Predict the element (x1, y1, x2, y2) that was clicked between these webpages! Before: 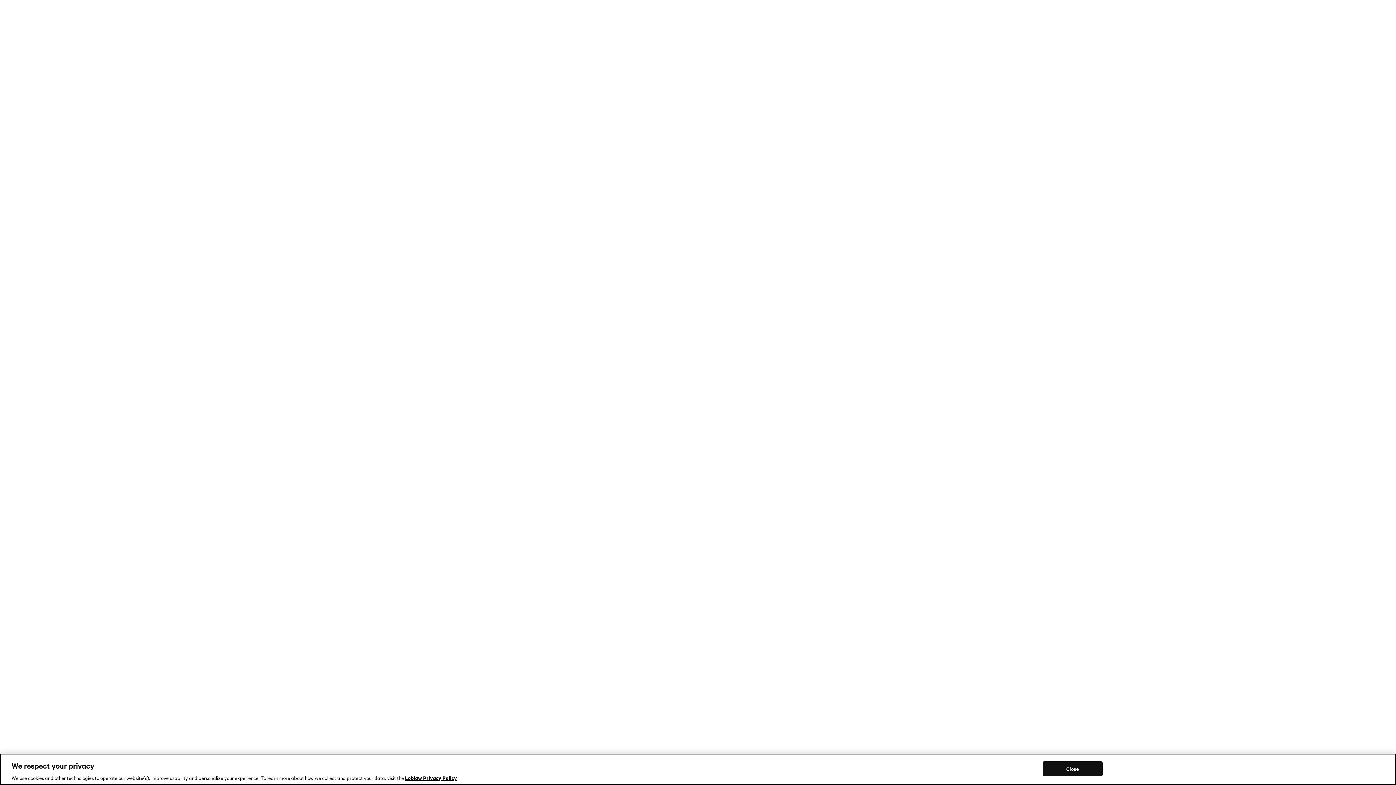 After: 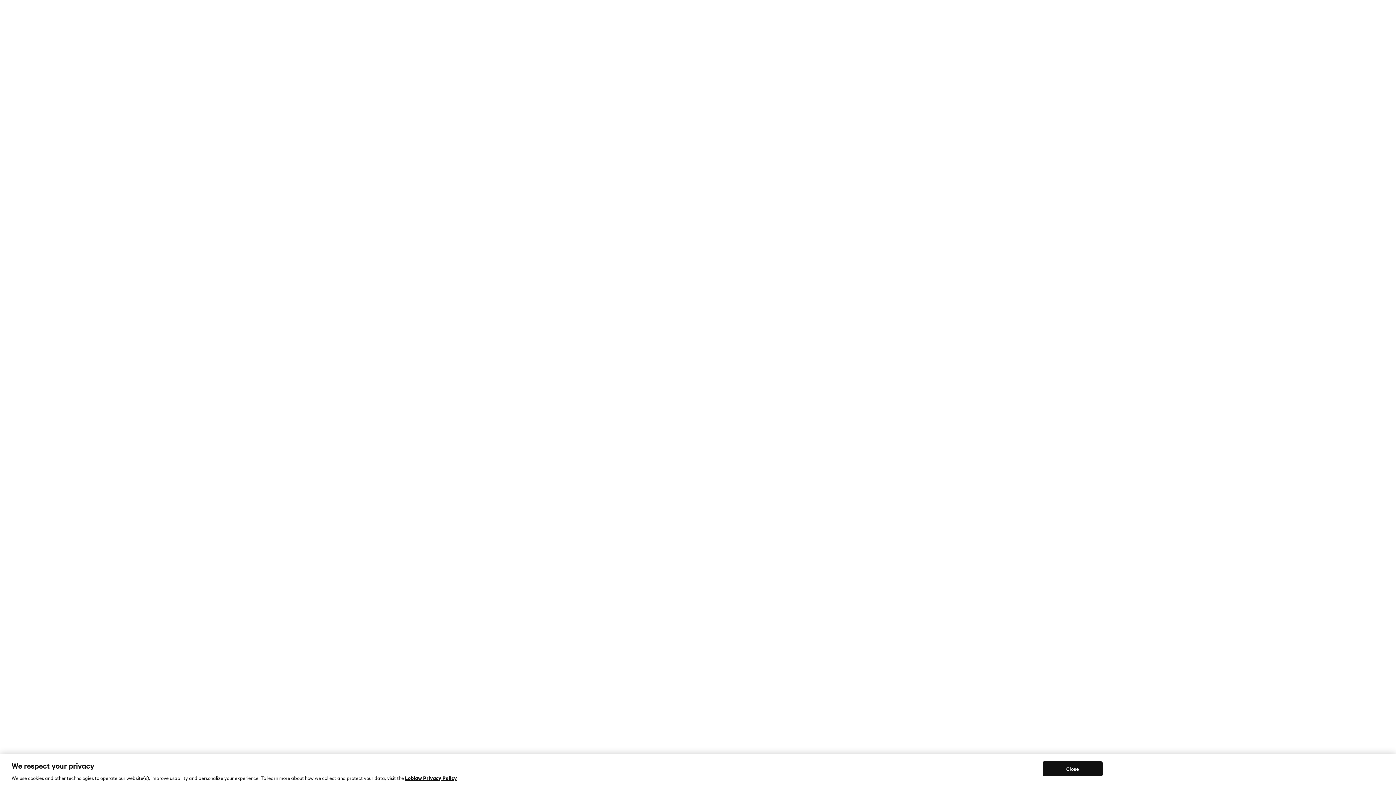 Action: label: Sign in bbox: (878, 24, 893, 32)